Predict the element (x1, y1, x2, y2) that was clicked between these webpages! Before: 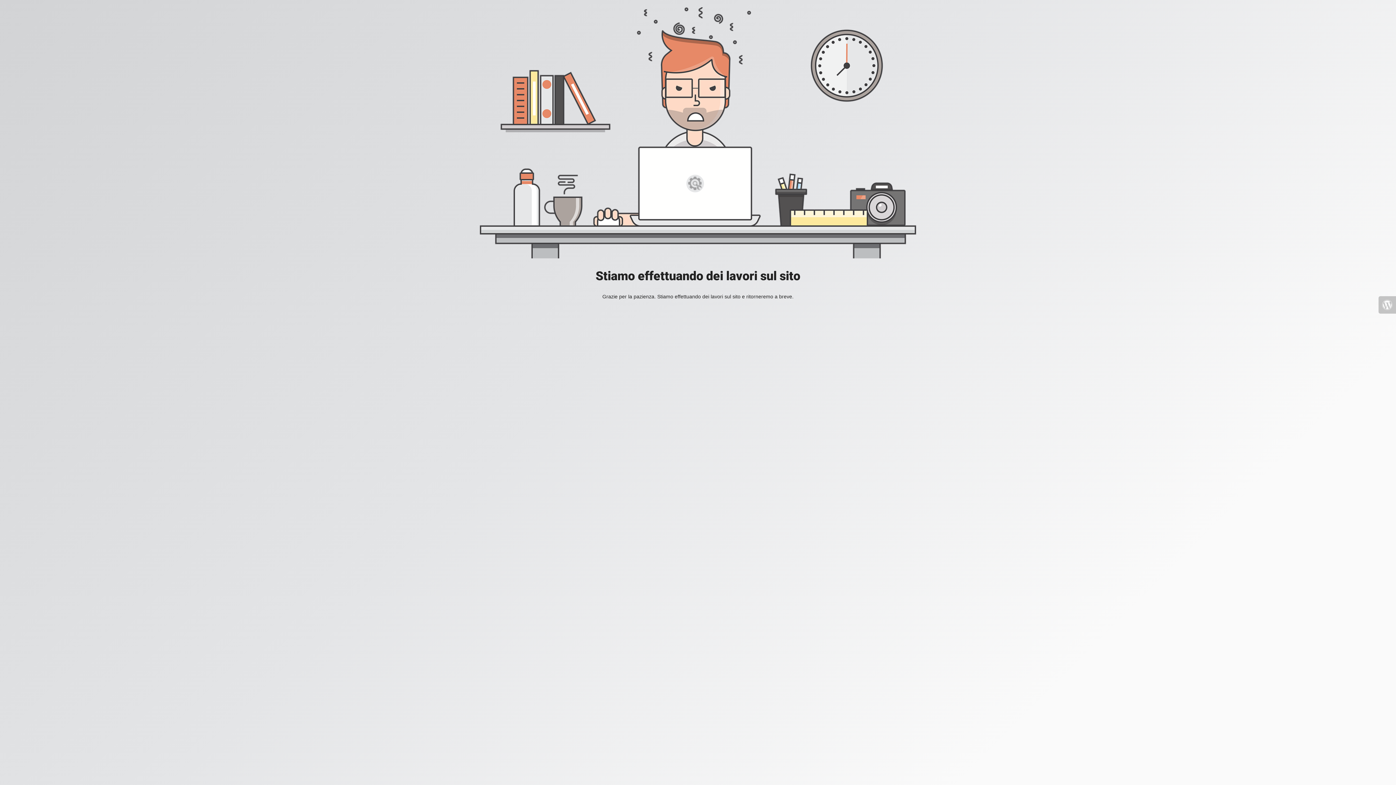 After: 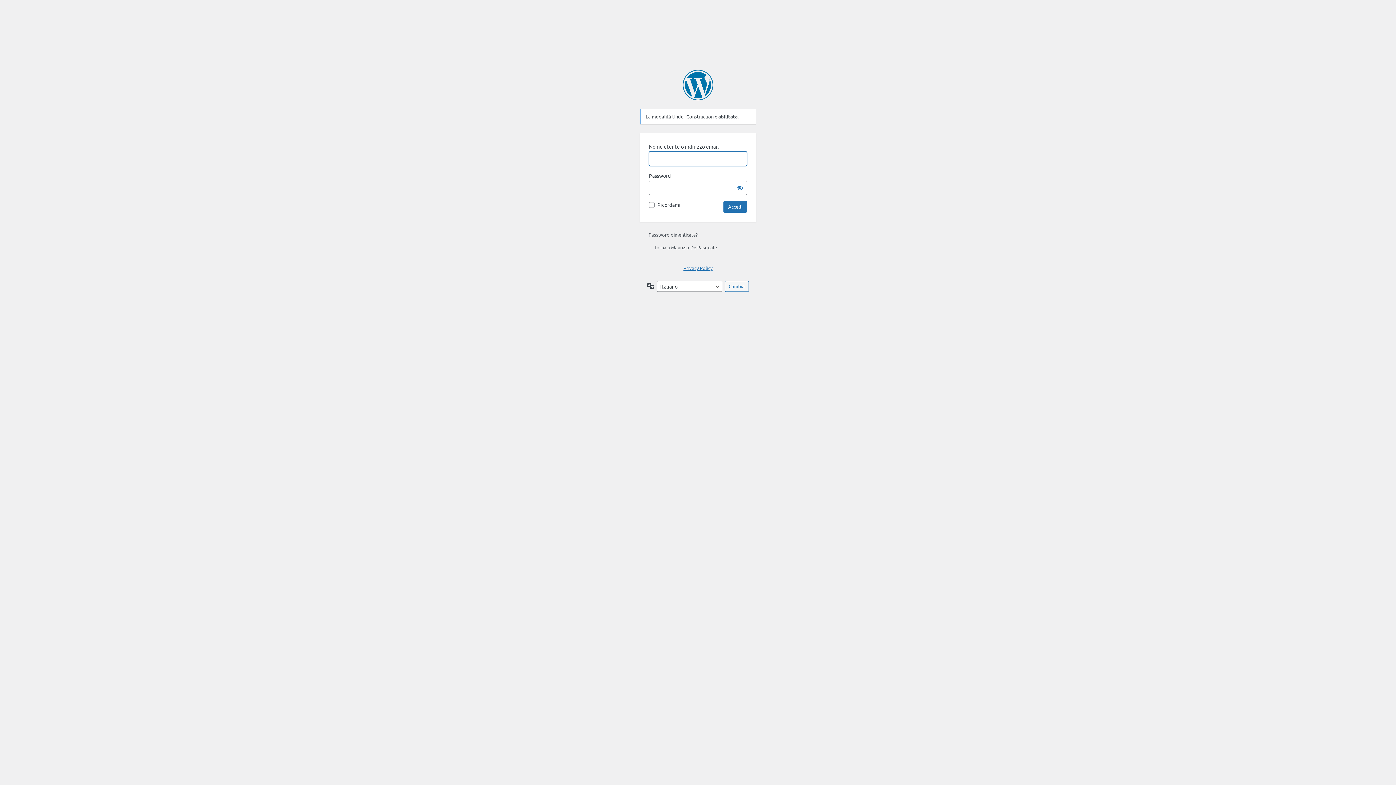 Action: bbox: (1378, 296, 1396, 313)